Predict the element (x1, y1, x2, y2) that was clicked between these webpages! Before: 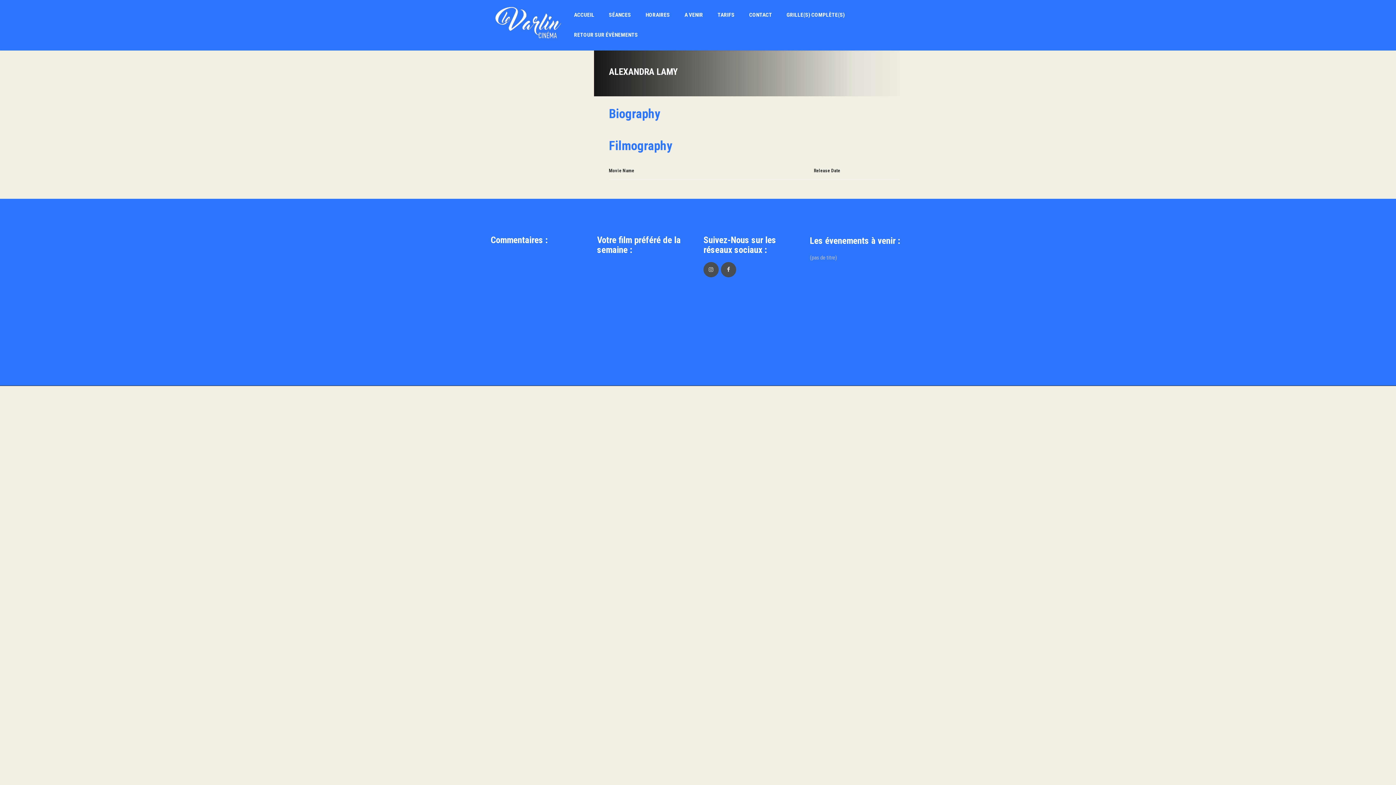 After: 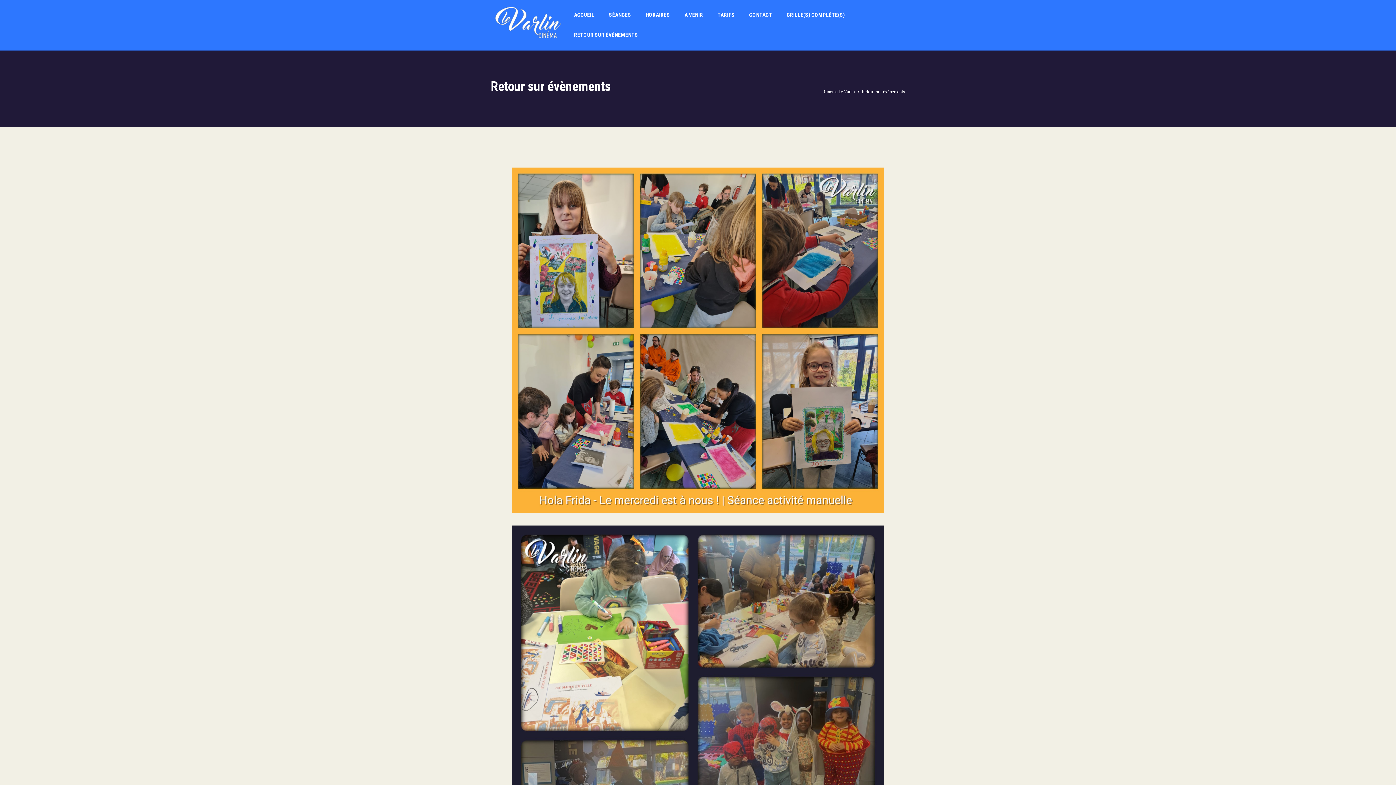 Action: bbox: (566, 25, 638, 45) label: RETOUR SUR ÉVÈNEMENTS